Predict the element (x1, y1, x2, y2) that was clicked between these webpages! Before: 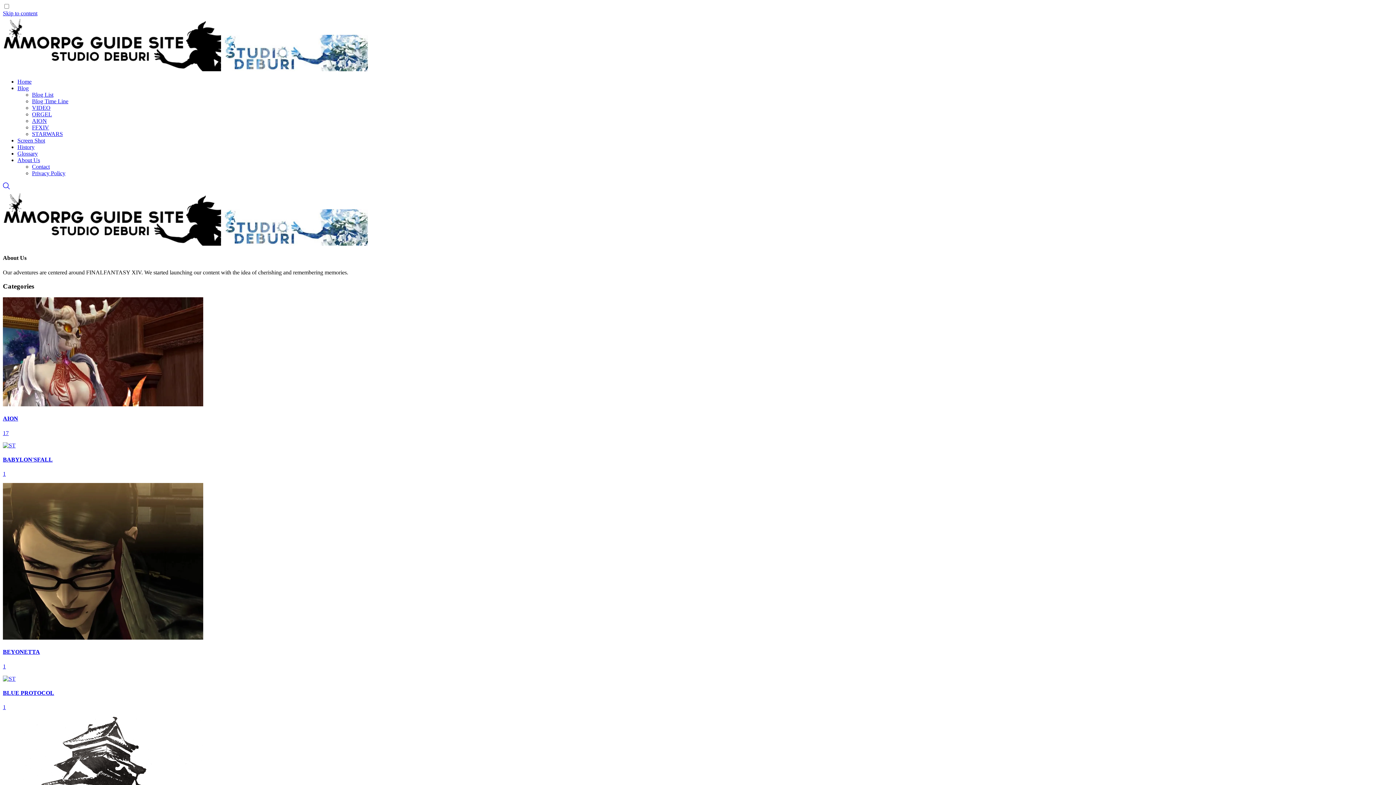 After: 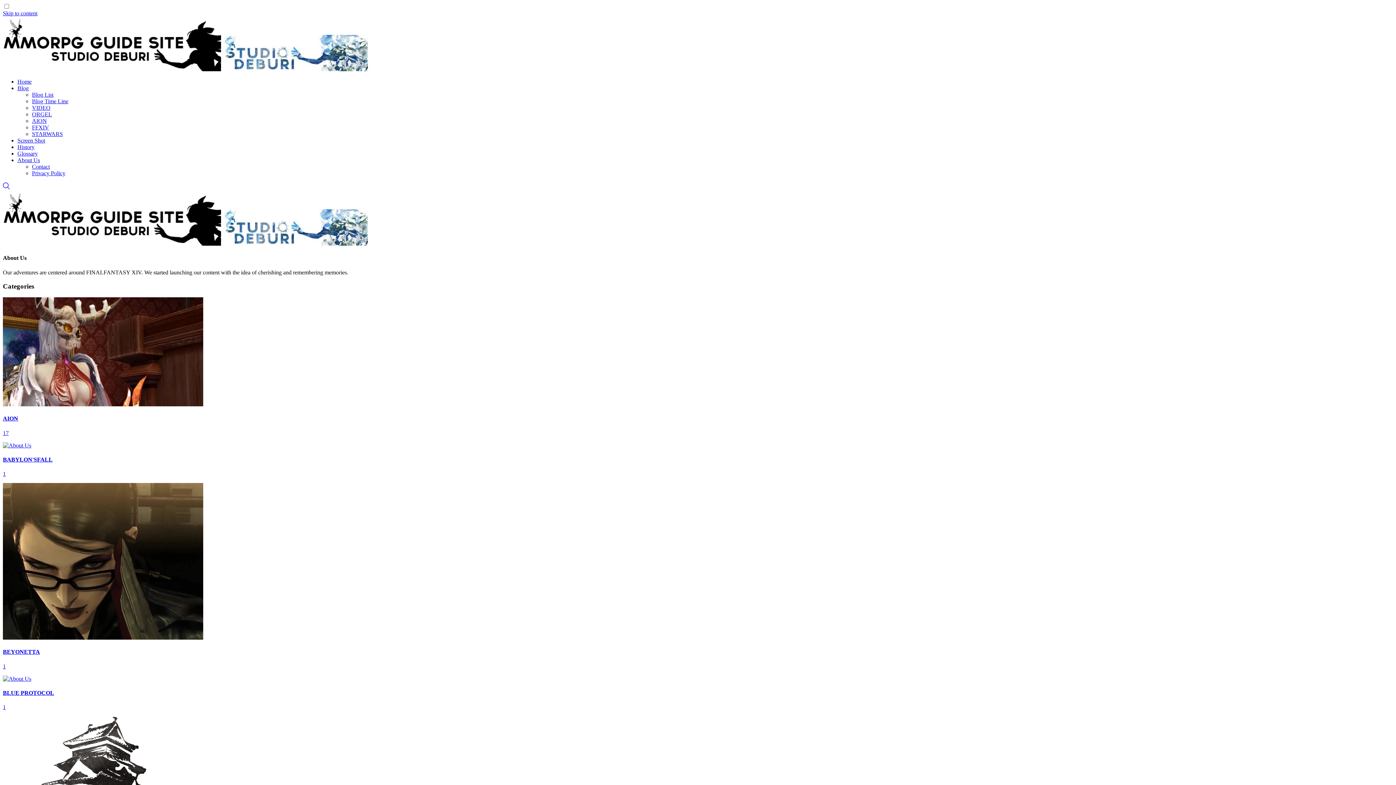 Action: bbox: (17, 157, 40, 163) label: About Us